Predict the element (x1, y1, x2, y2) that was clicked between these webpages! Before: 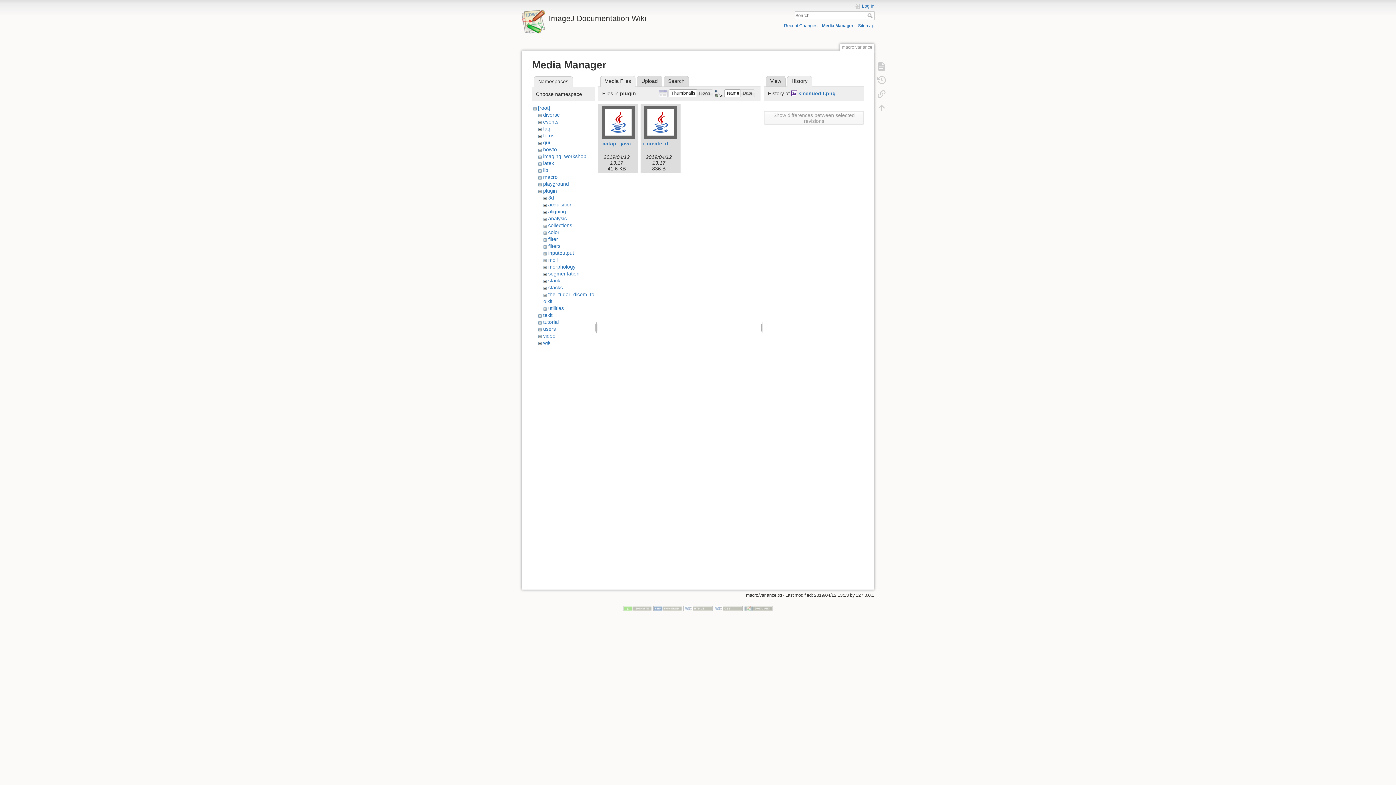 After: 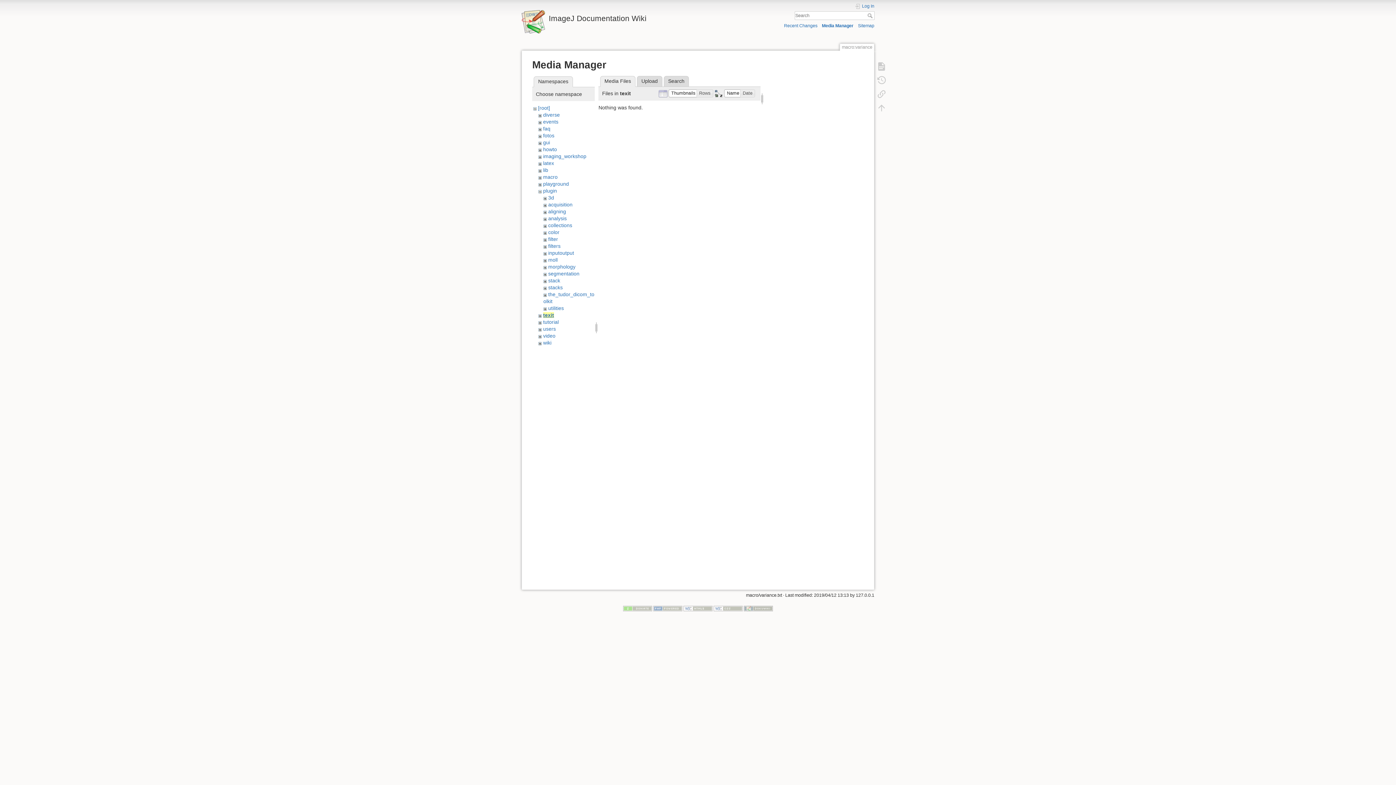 Action: bbox: (543, 312, 552, 318) label: texit